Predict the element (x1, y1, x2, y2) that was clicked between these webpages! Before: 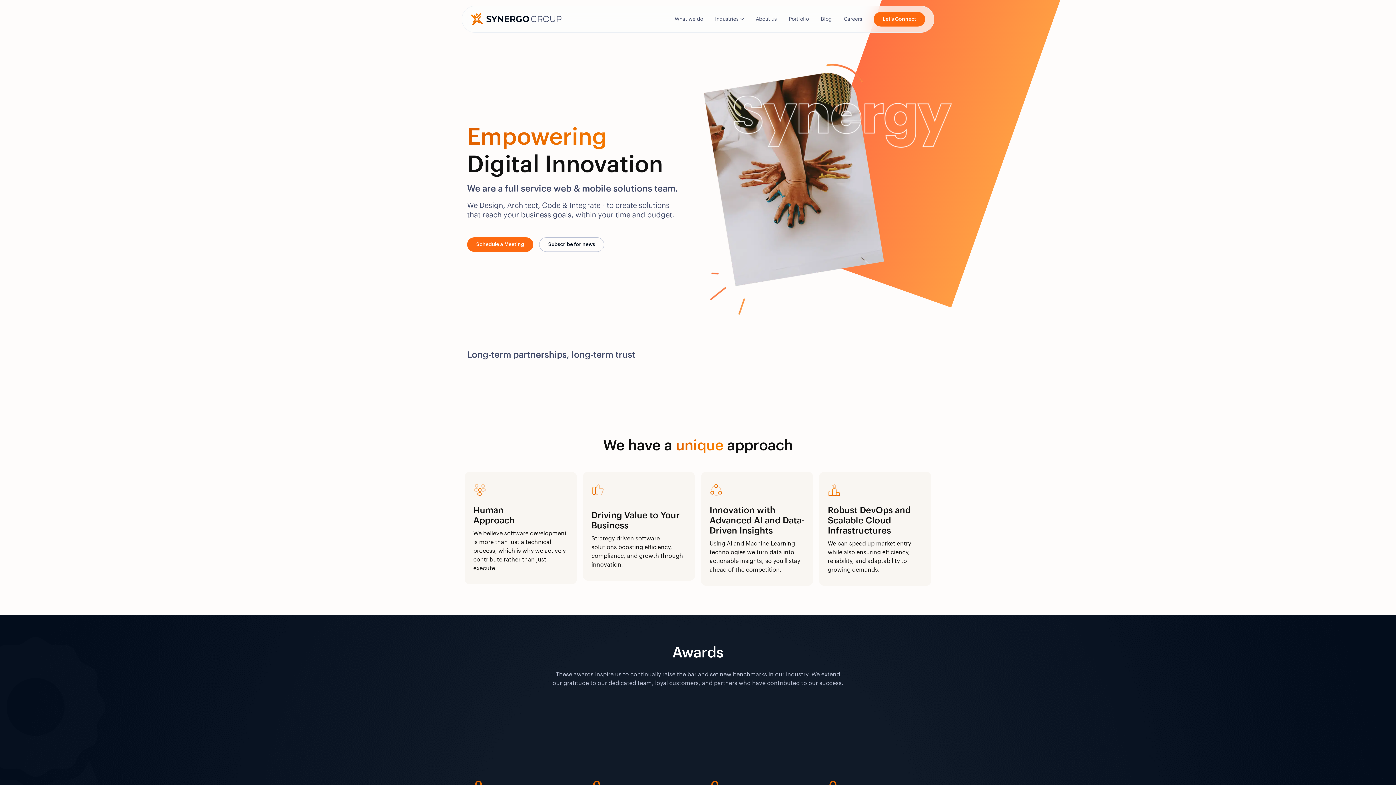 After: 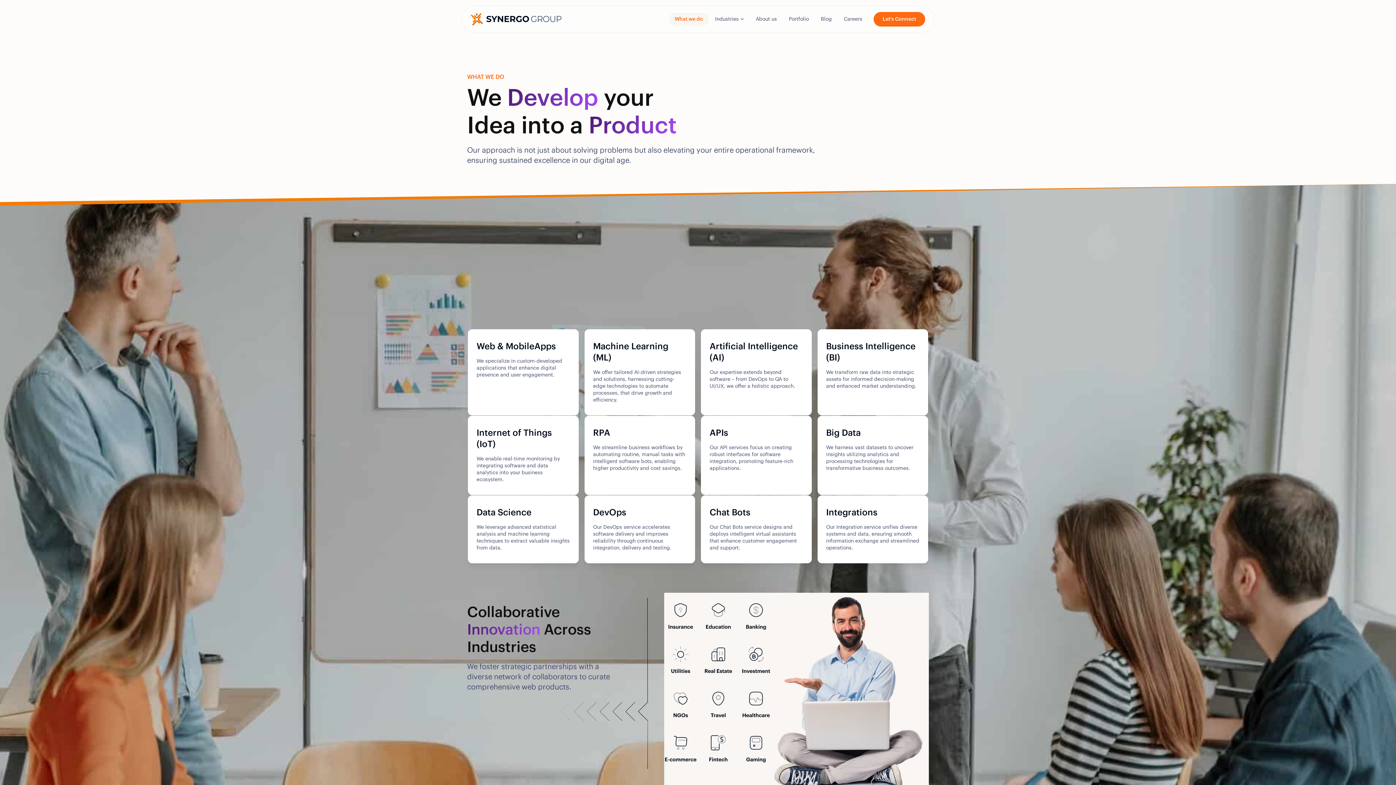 Action: label: What we do bbox: (669, 12, 709, 25)